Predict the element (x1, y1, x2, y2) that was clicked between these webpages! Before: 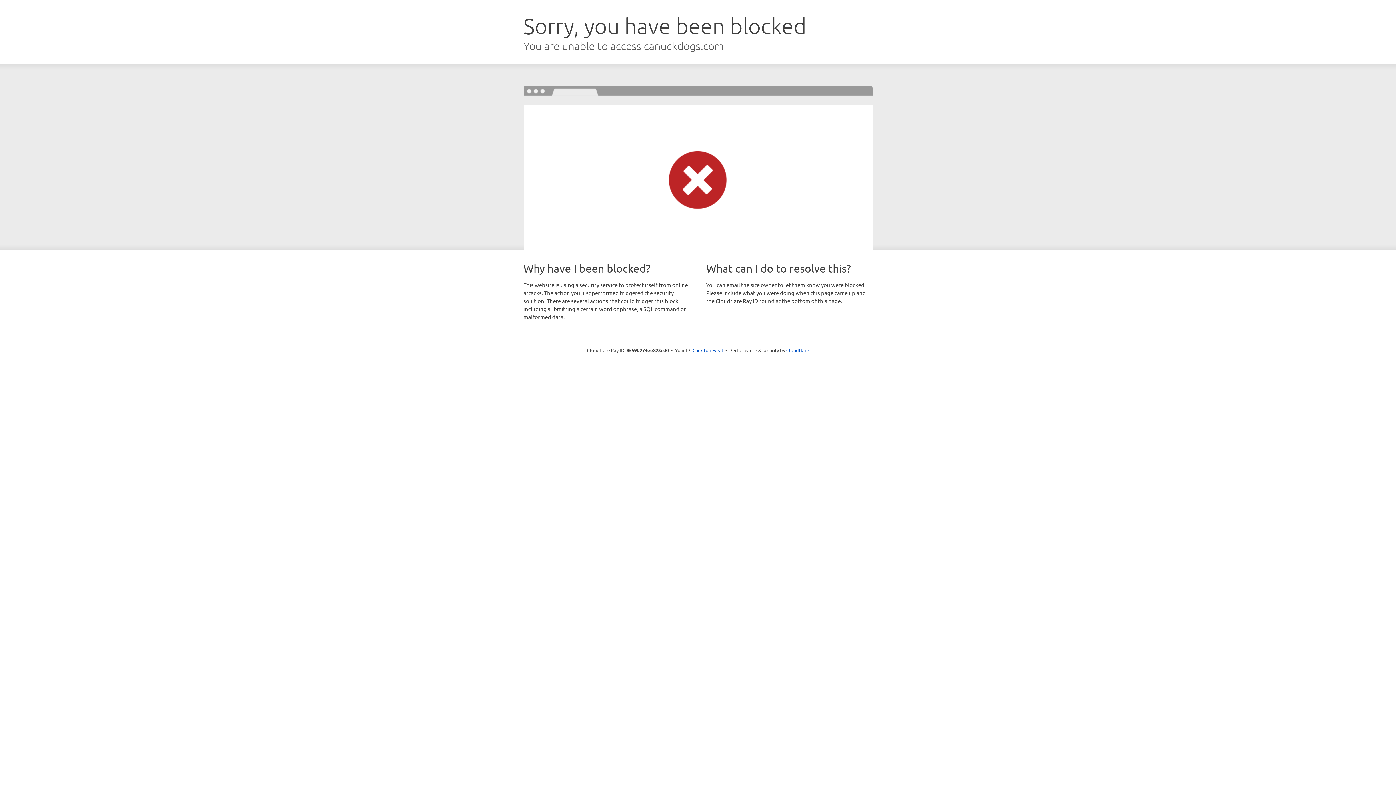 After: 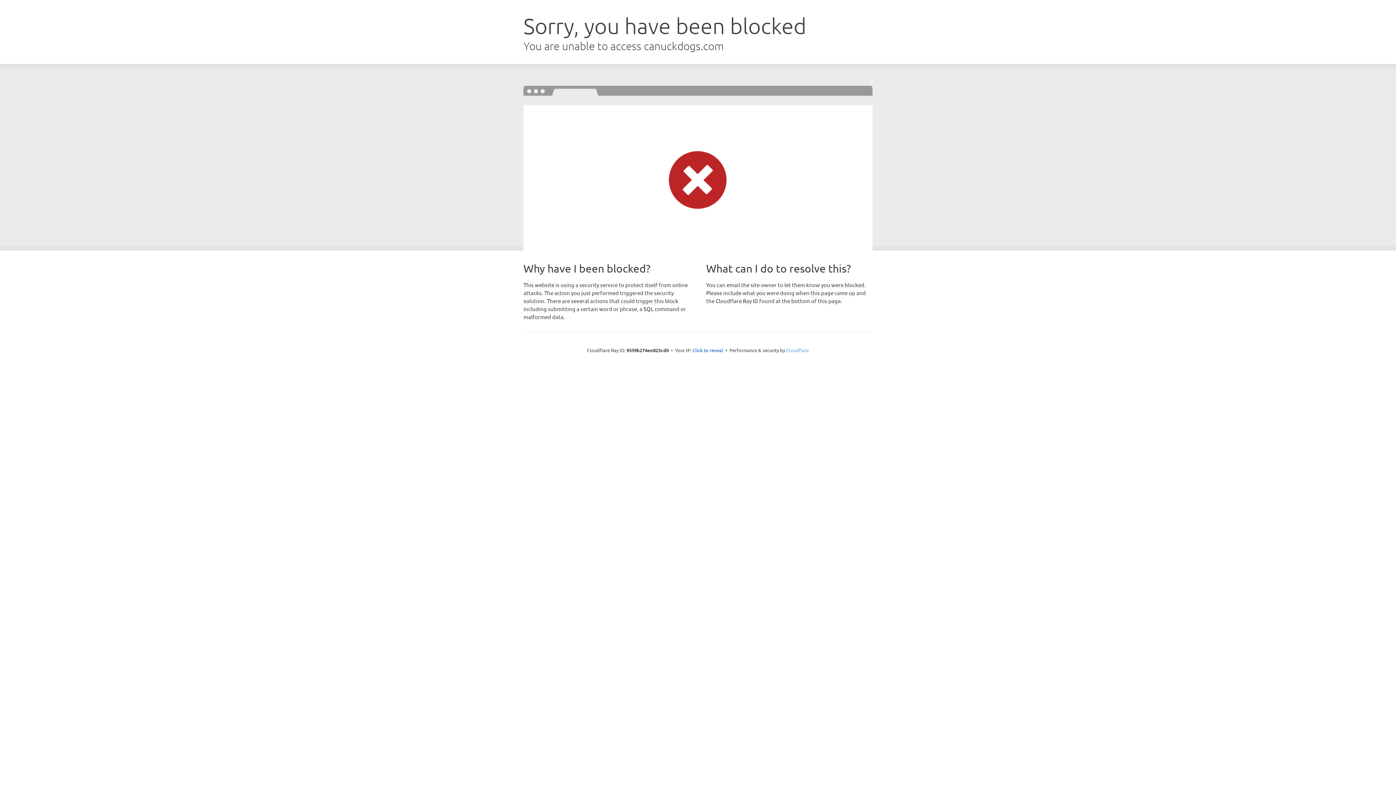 Action: bbox: (786, 347, 809, 353) label: Cloudflare